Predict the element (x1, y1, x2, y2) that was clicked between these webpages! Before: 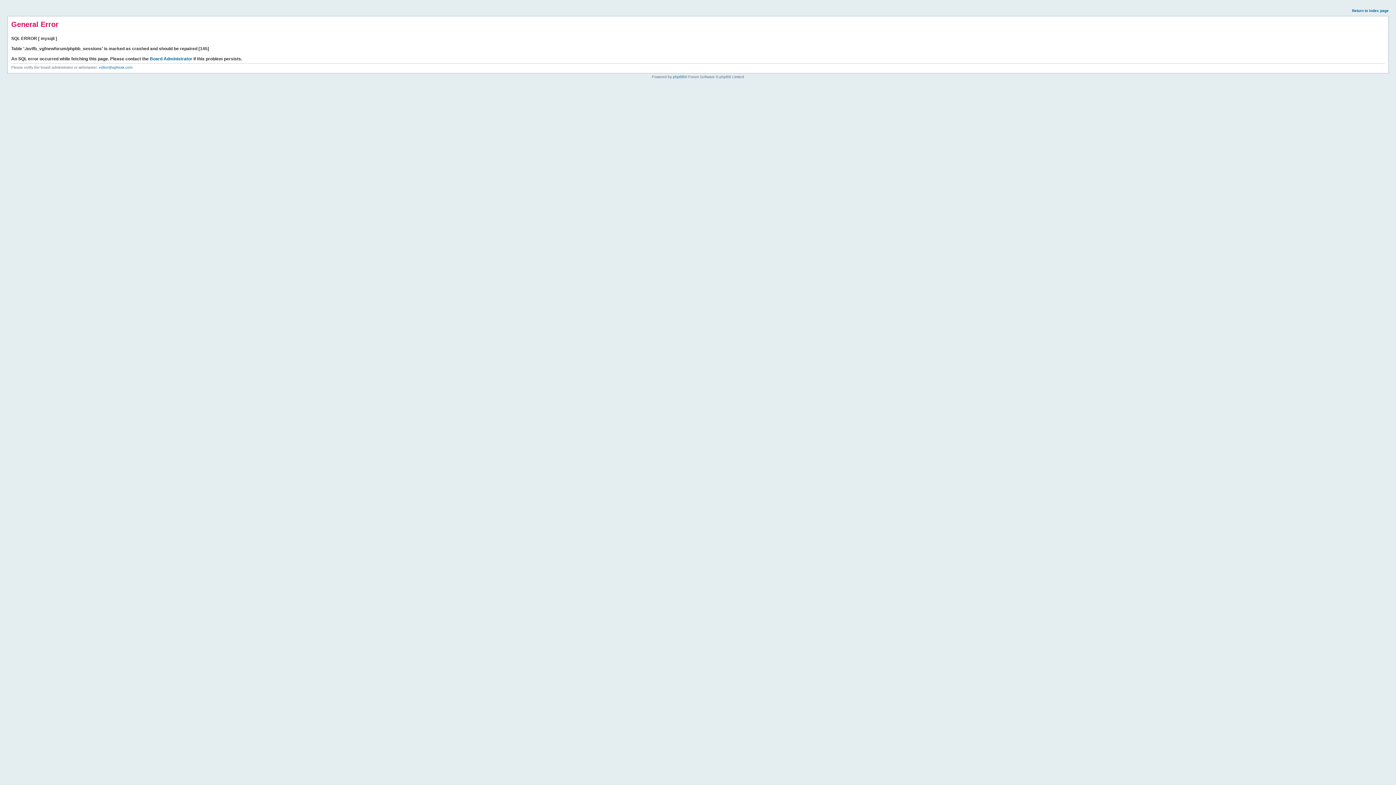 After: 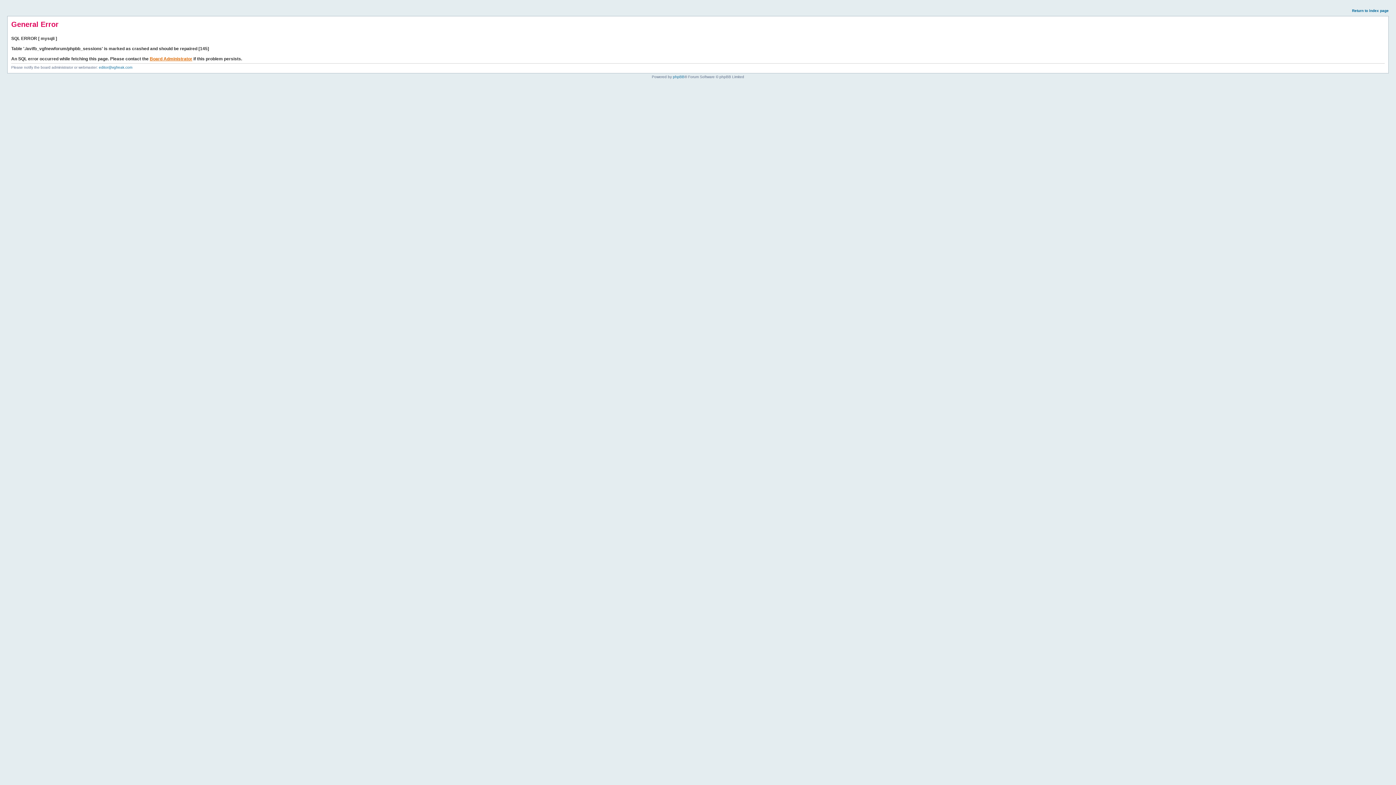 Action: label: Board Administrator bbox: (149, 56, 192, 61)